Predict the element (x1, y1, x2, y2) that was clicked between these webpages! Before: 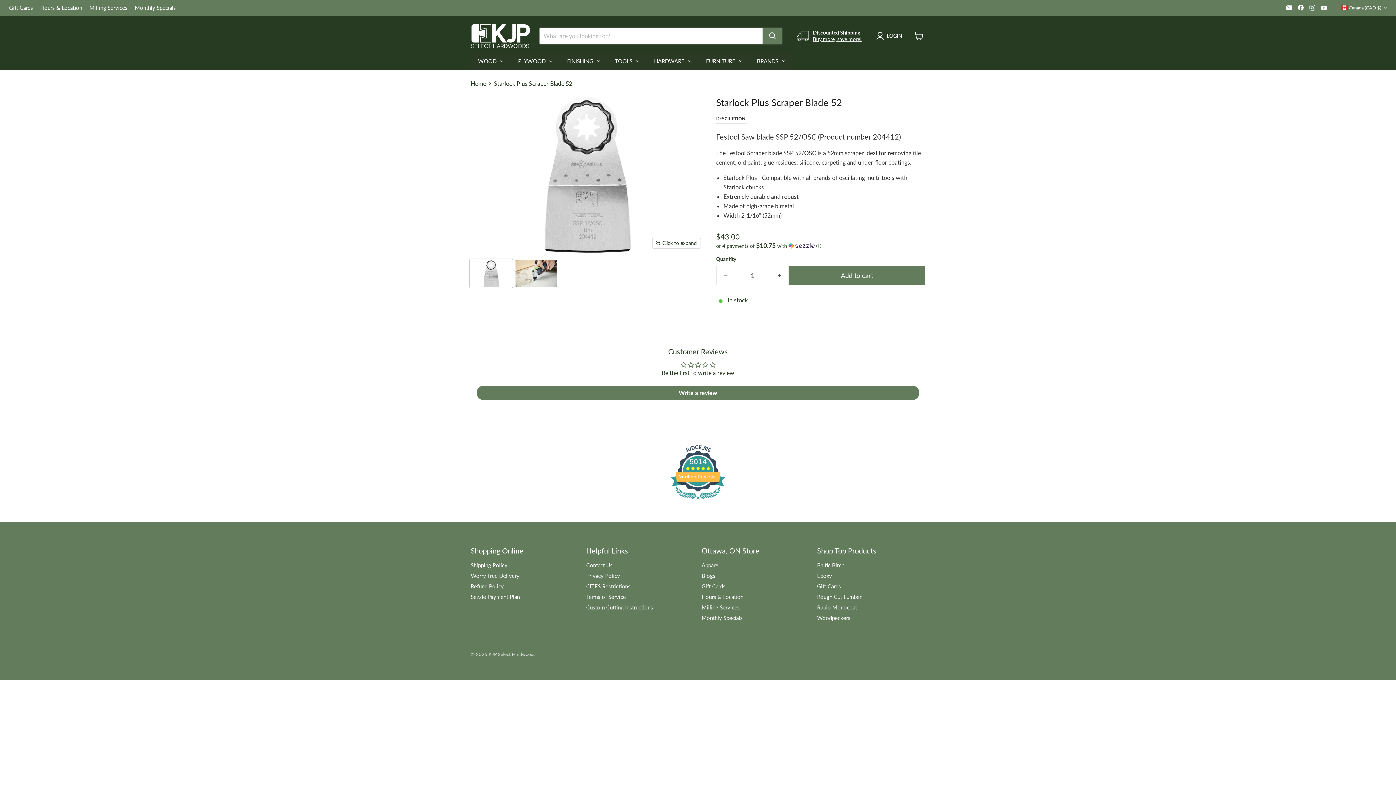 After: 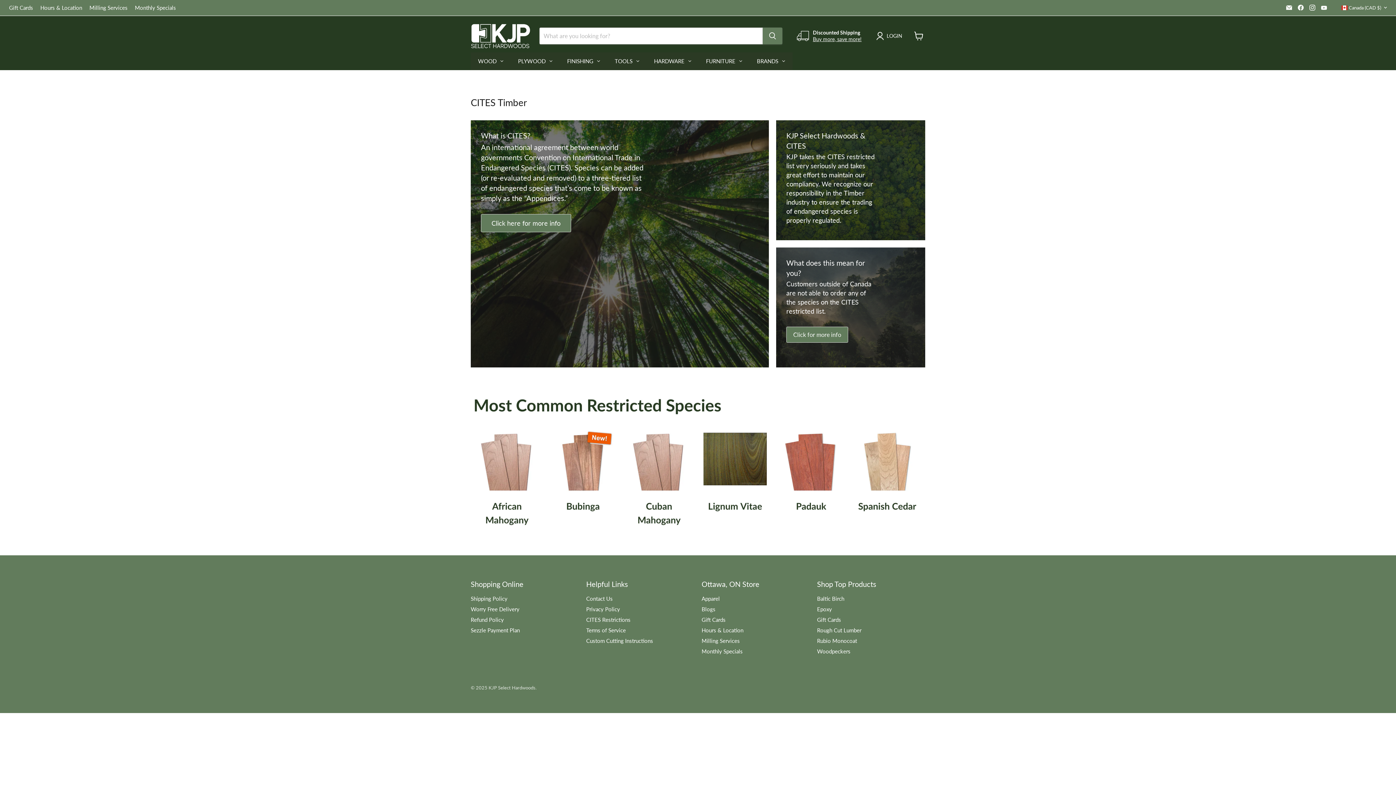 Action: label: CITES Restrictions bbox: (586, 583, 630, 589)